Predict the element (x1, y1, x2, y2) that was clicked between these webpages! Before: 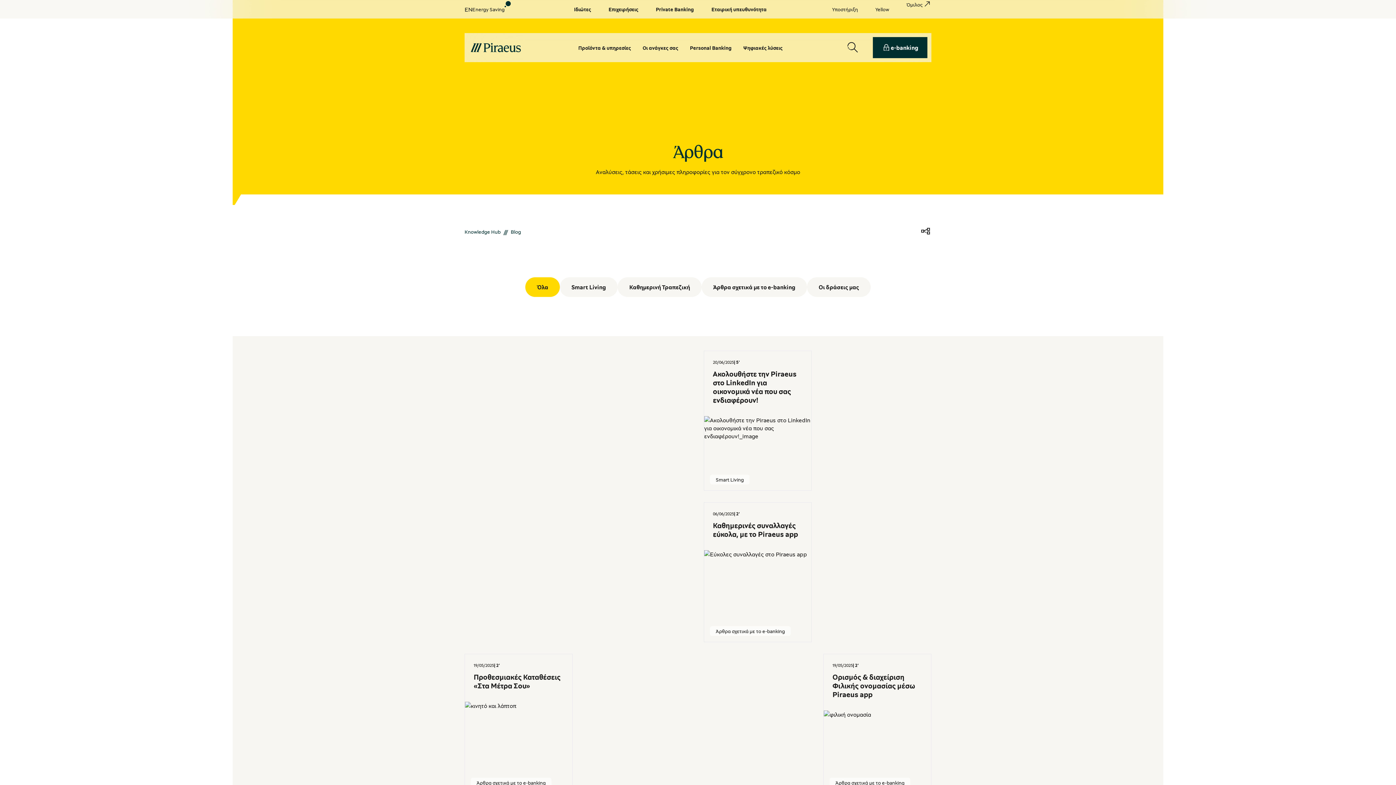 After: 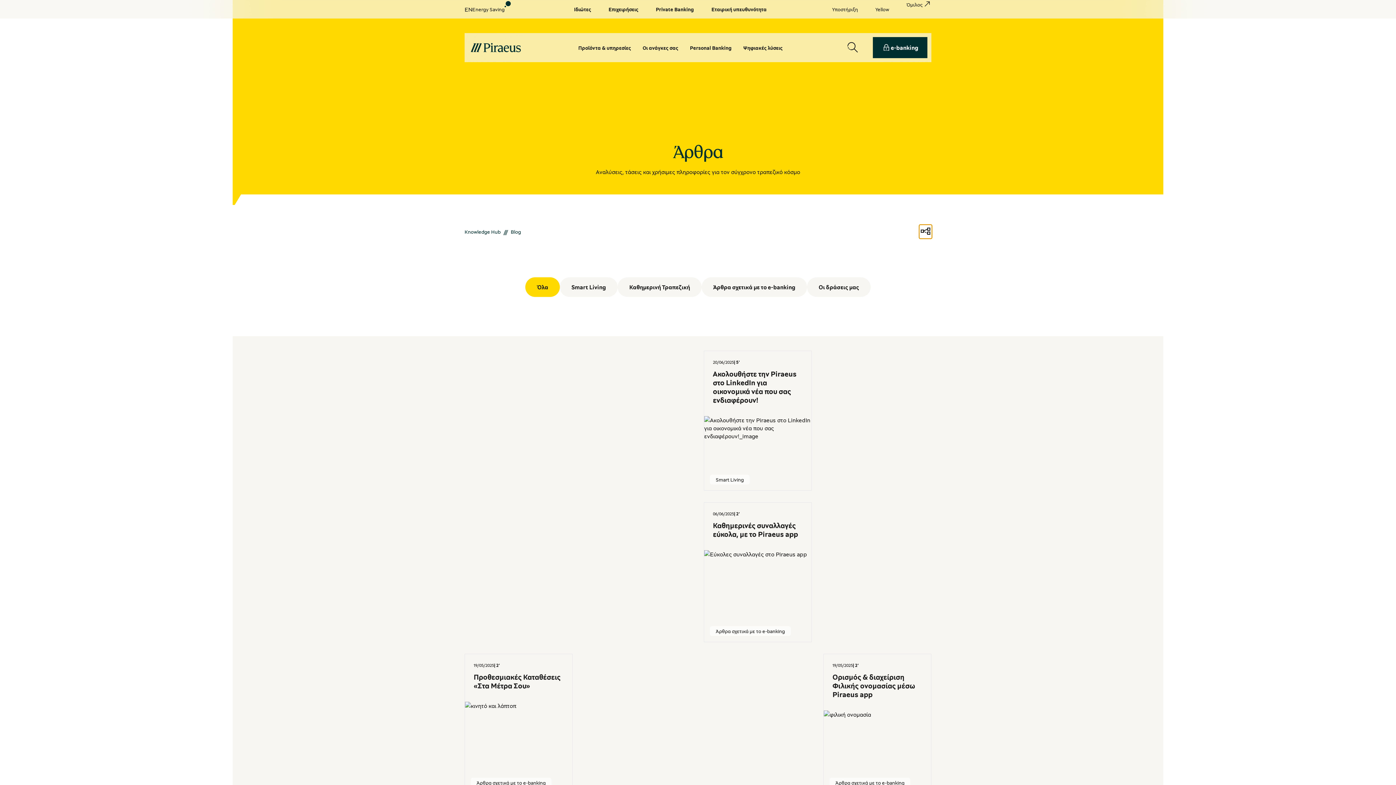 Action: label: share bbox: (920, 225, 931, 238)